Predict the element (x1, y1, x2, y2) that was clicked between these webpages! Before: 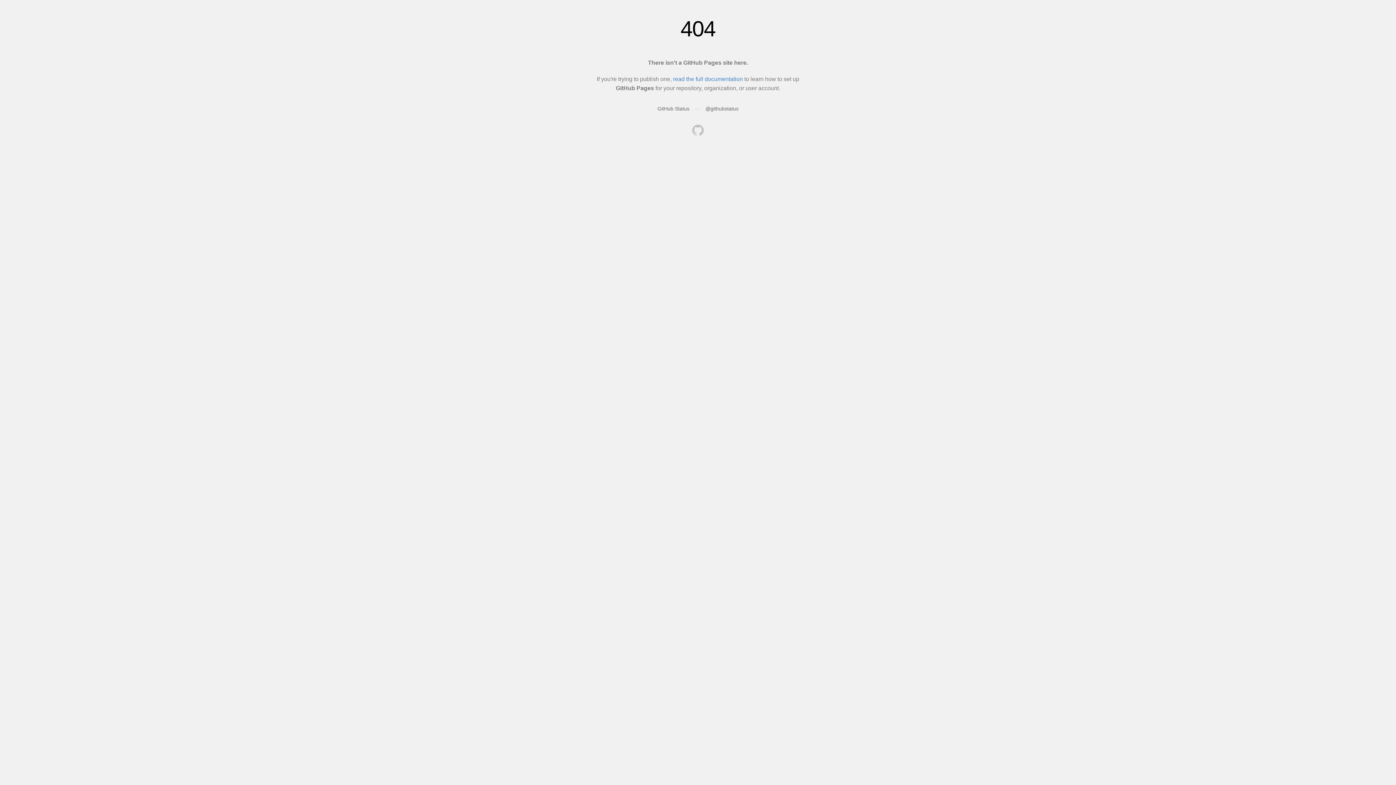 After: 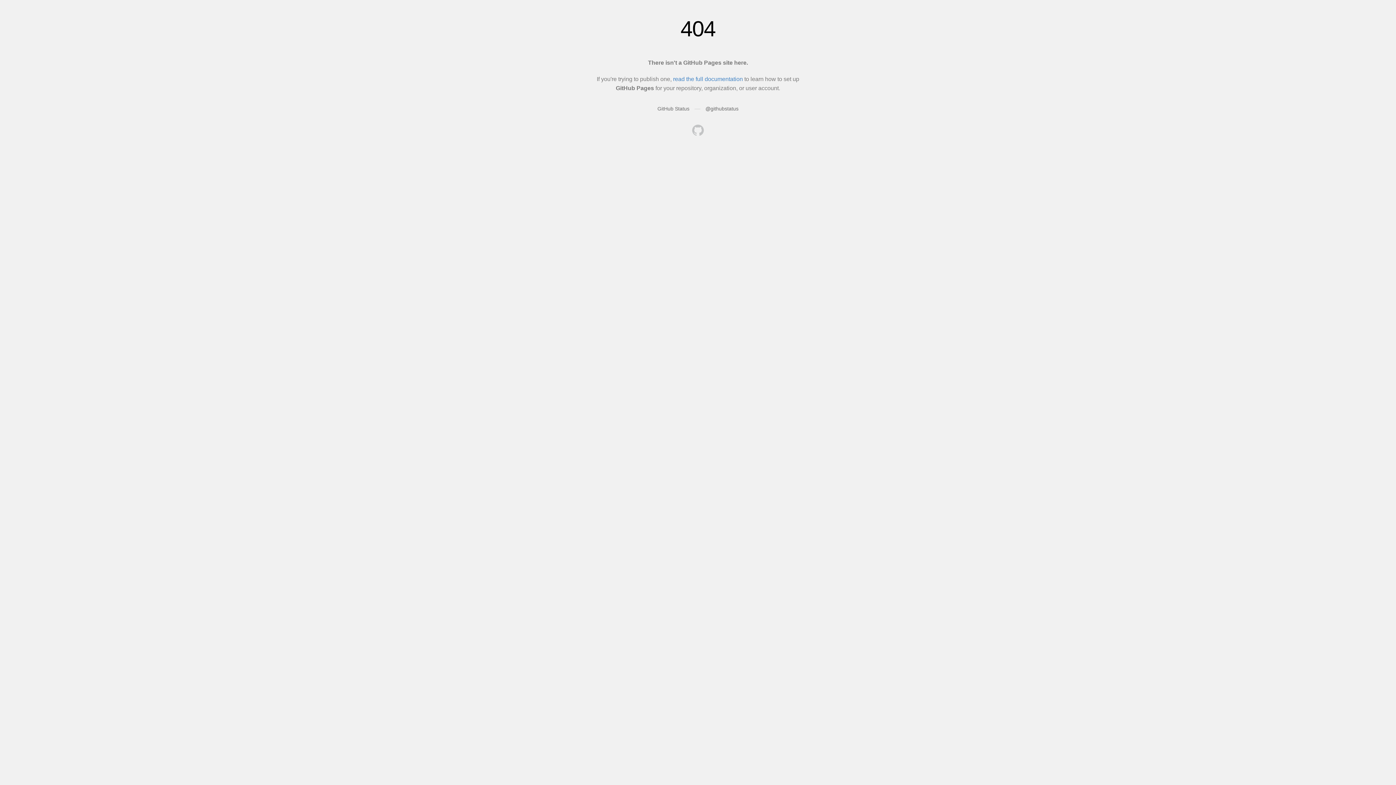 Action: bbox: (692, 124, 704, 137)